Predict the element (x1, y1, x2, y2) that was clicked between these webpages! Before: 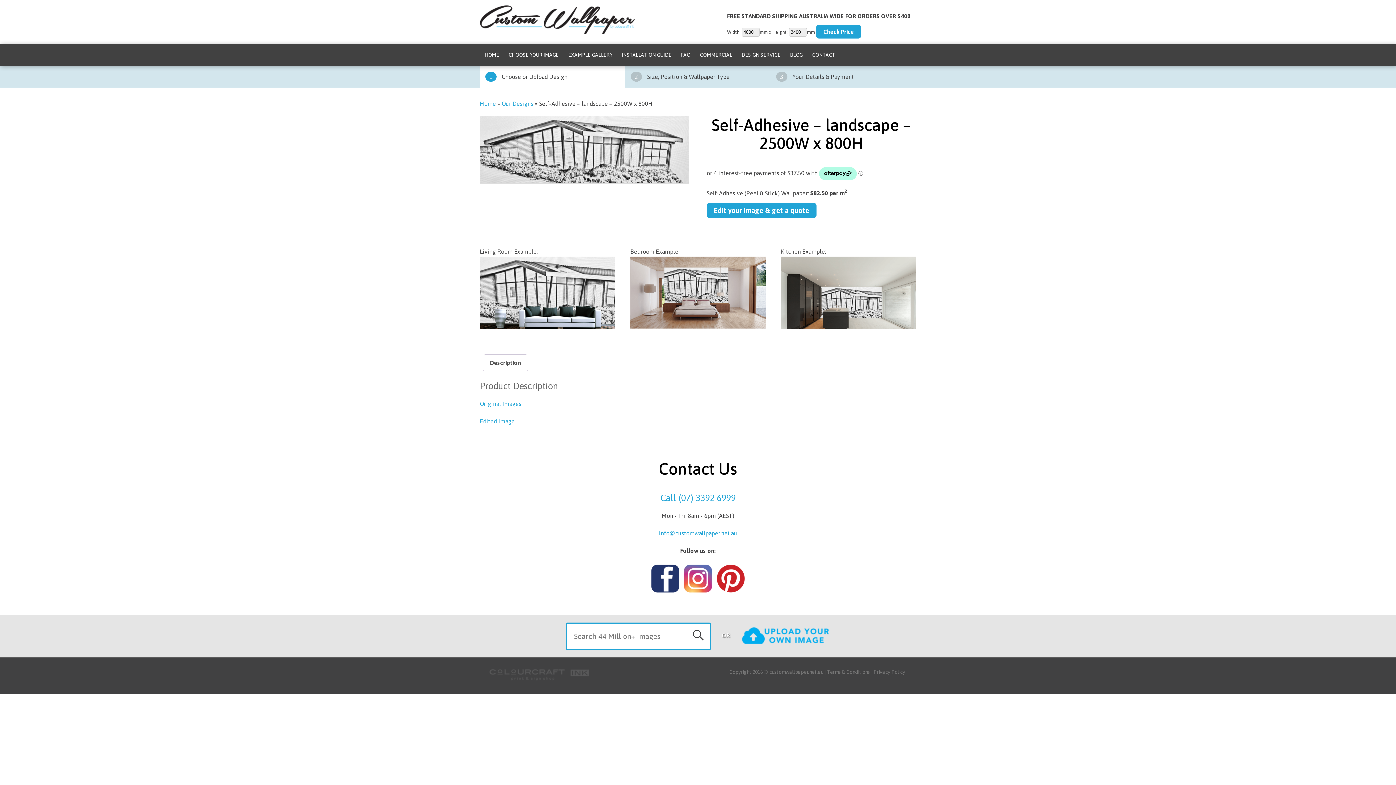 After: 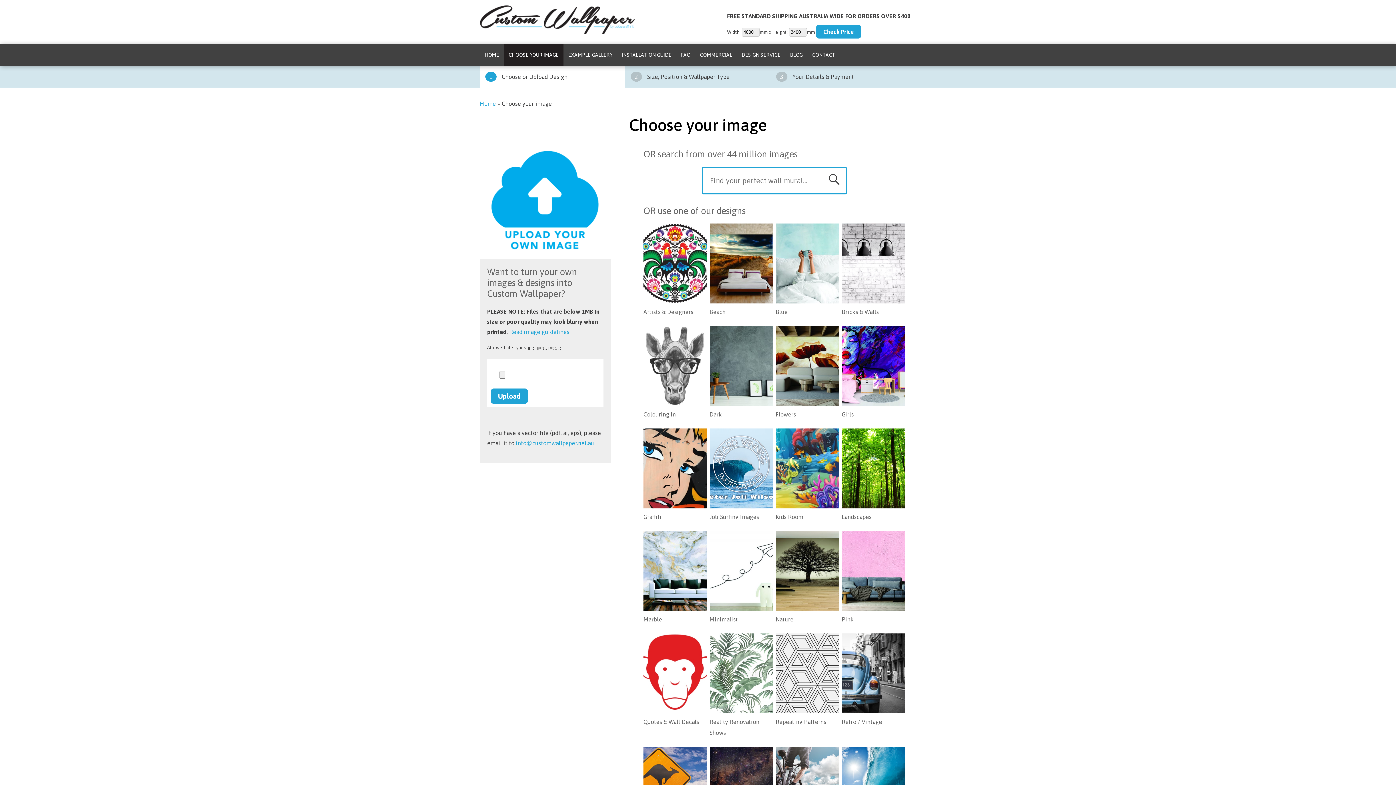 Action: label: CHOOSE YOUR IMAGE bbox: (504, 44, 563, 65)